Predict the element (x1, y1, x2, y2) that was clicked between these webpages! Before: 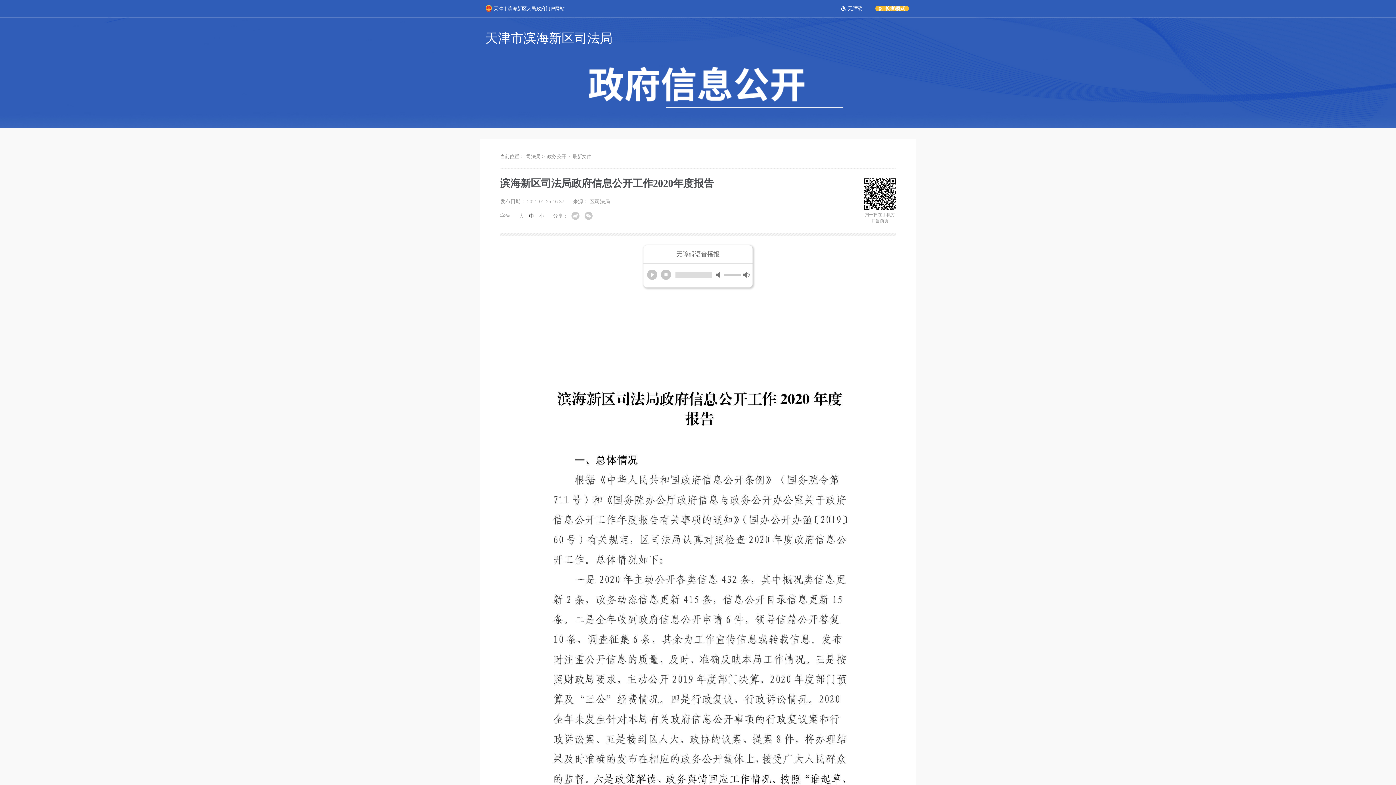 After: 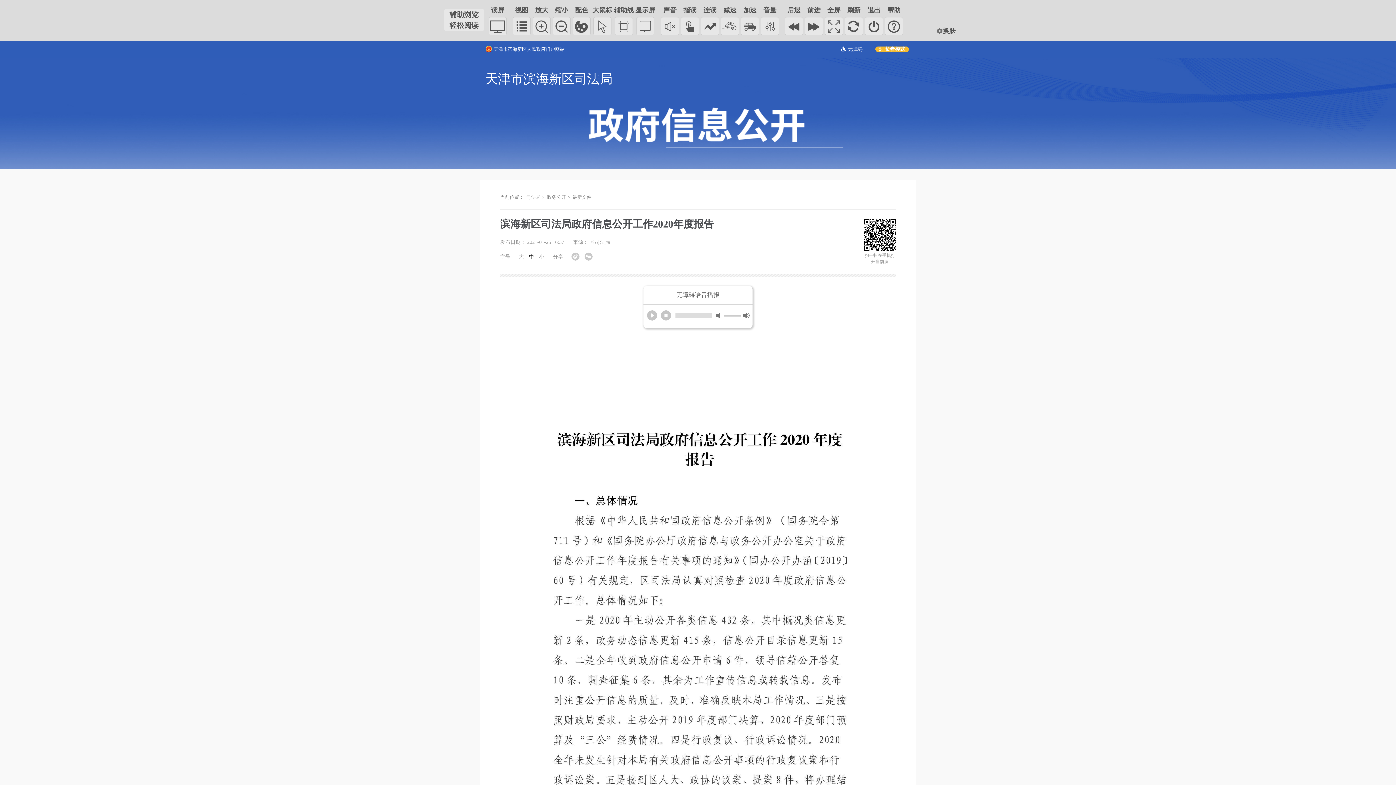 Action: bbox: (837, 5, 866, 11) label:  无障碍